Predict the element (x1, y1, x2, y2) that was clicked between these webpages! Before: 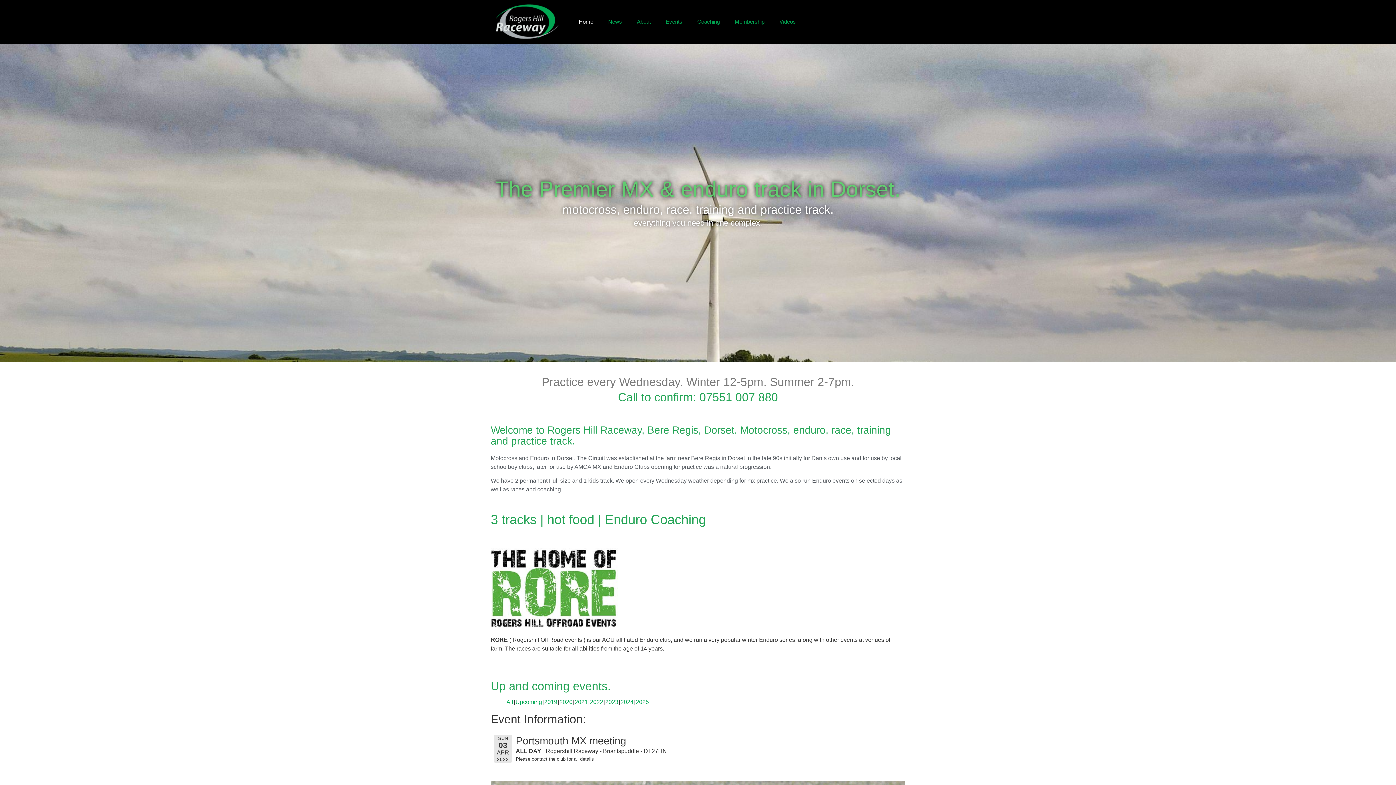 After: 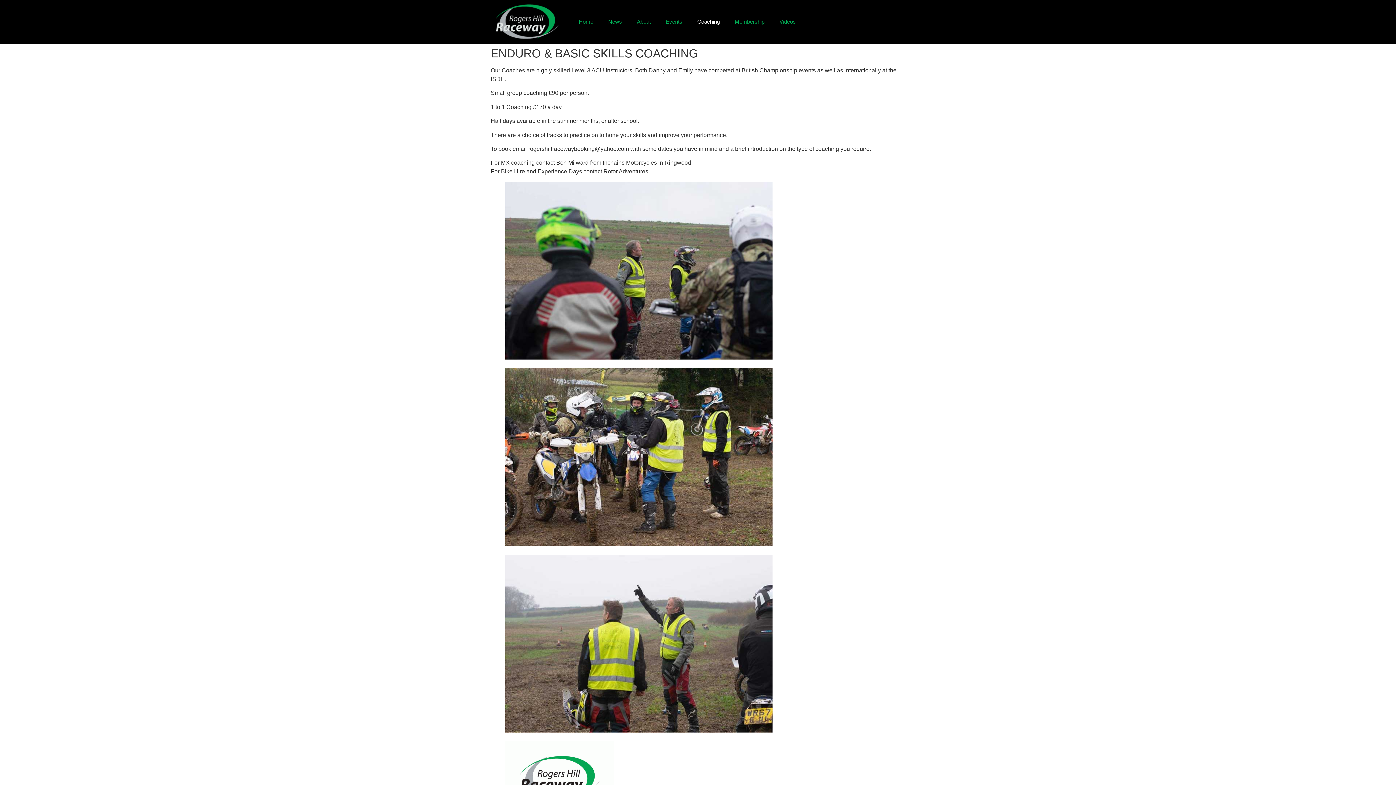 Action: bbox: (690, 6, 727, 37) label: Coaching